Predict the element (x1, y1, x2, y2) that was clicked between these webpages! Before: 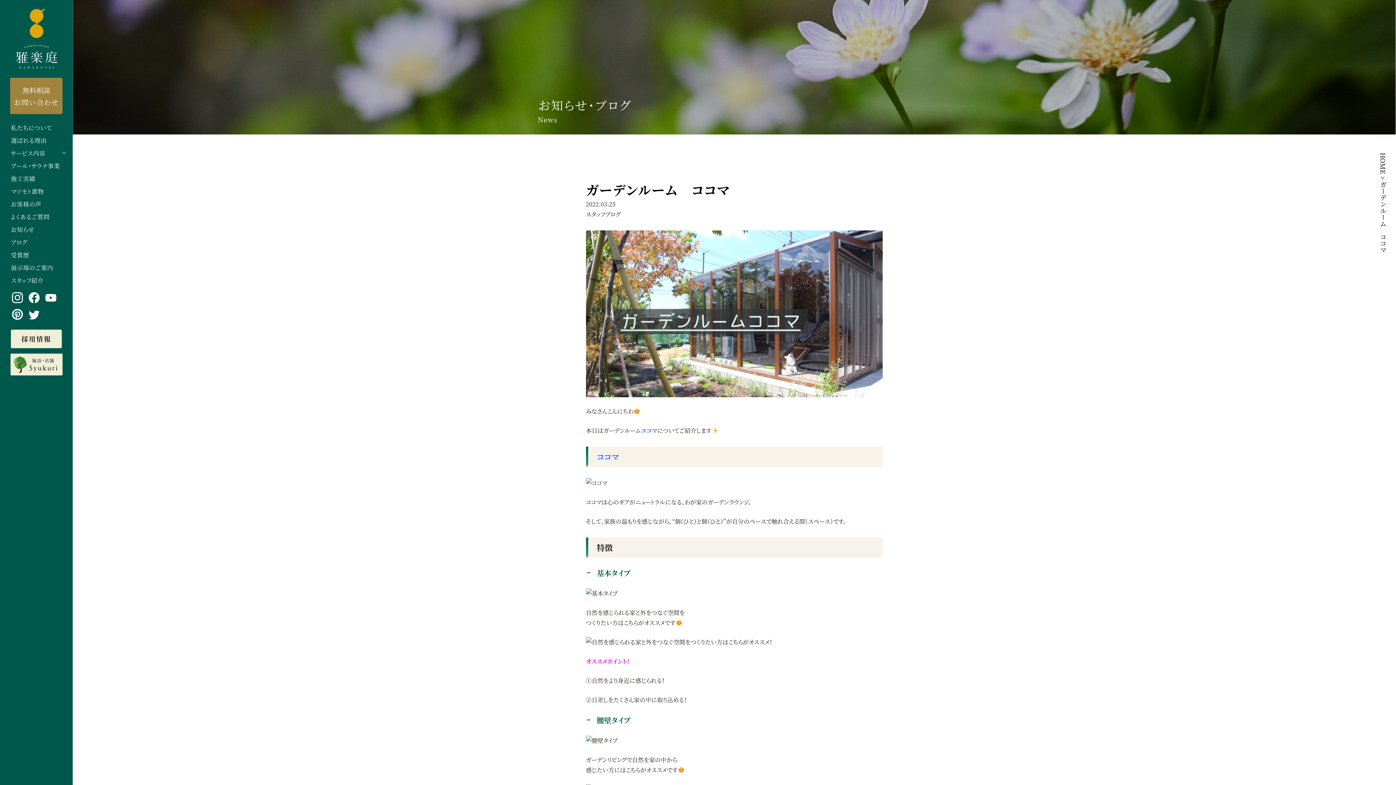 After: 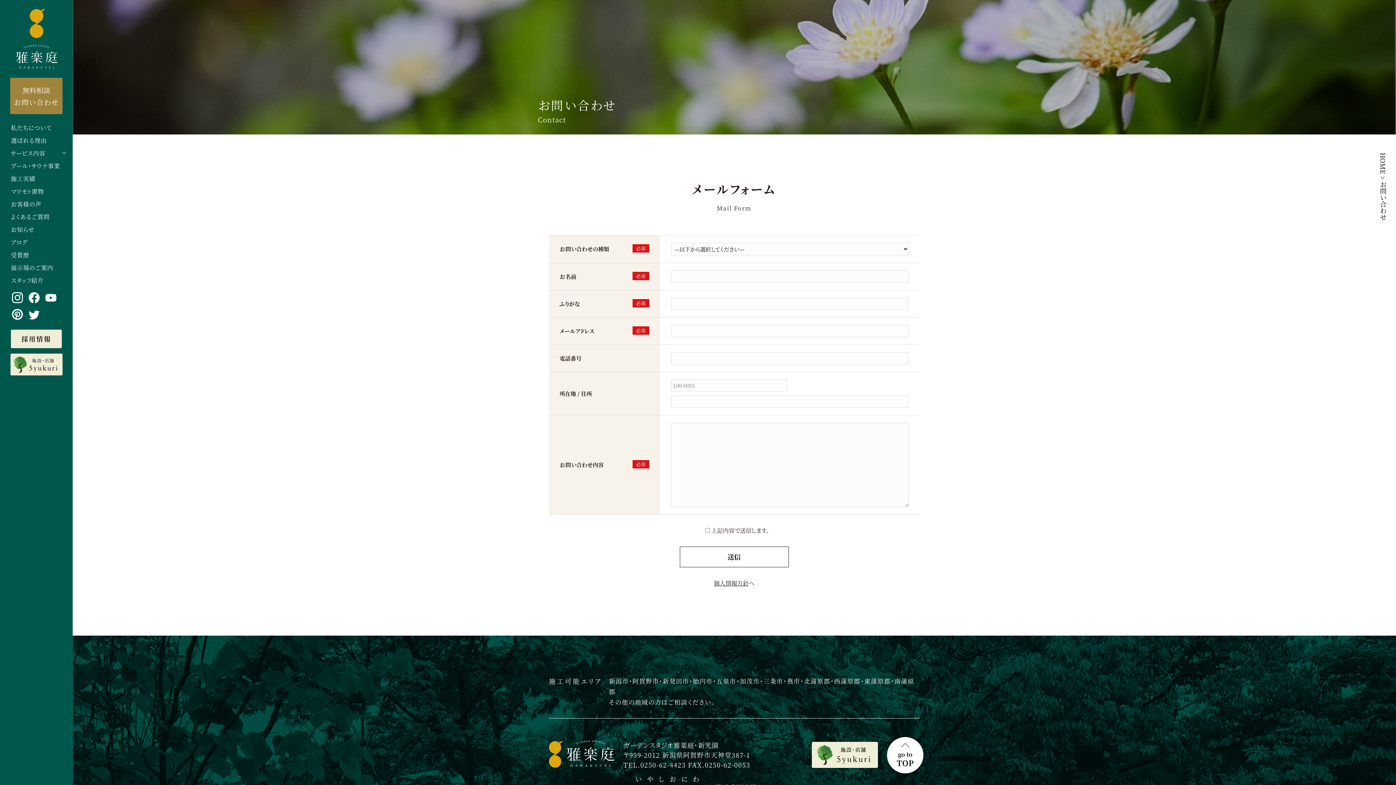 Action: bbox: (10, 77, 62, 114) label: 無料相談
お問い合わせ